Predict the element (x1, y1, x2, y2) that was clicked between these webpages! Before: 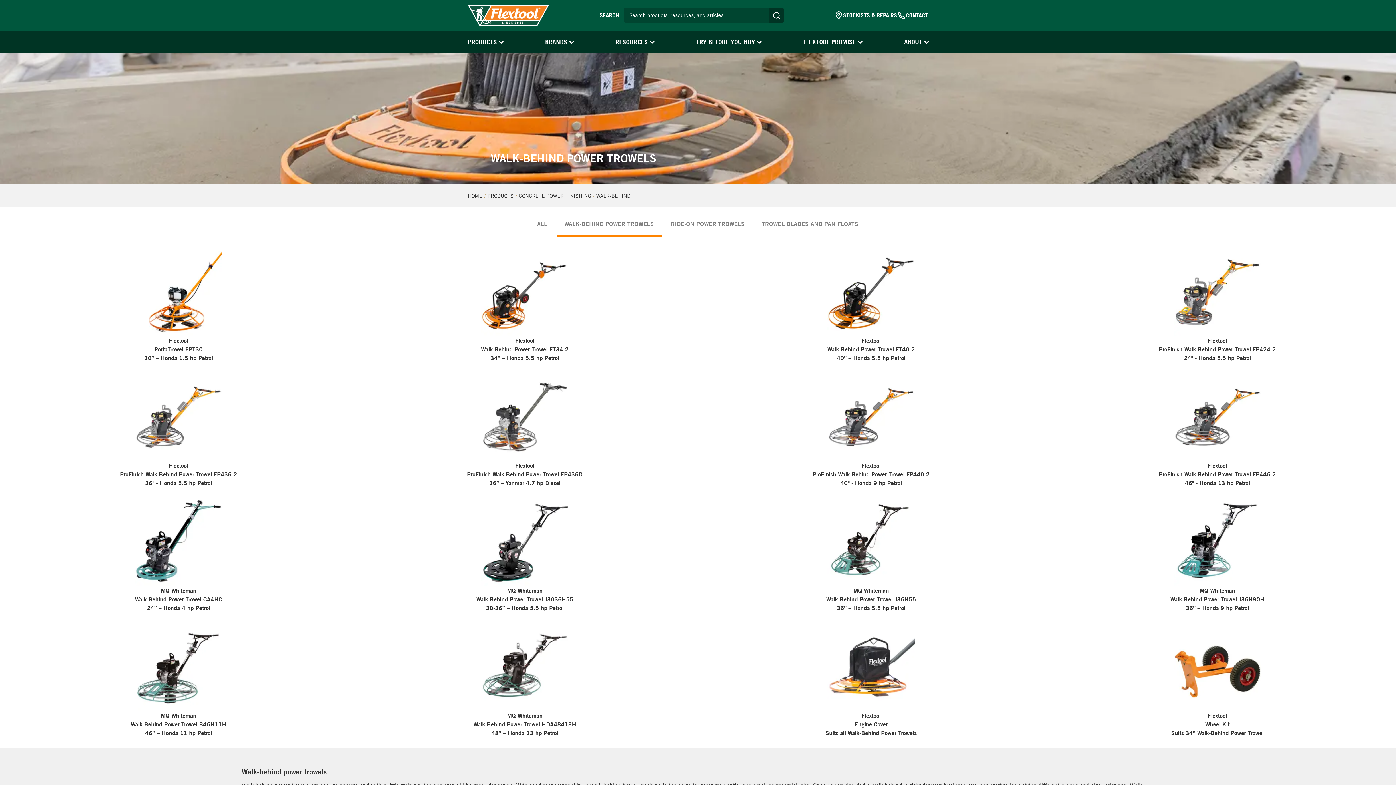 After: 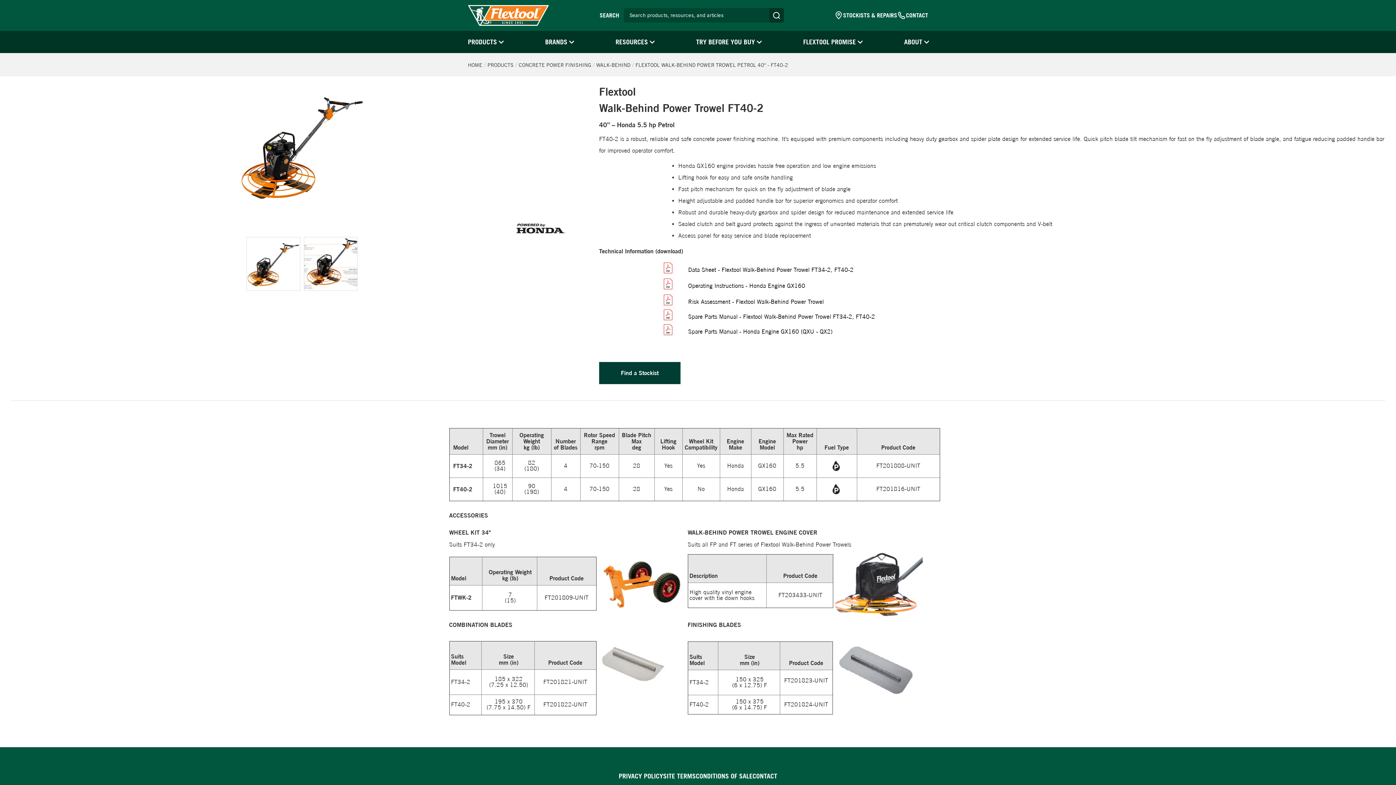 Action: label: Flextool
Walk-Behind Power Trowel FT40-2
40” – Honda 5.5 hp Petrol bbox: (703, 248, 1039, 362)